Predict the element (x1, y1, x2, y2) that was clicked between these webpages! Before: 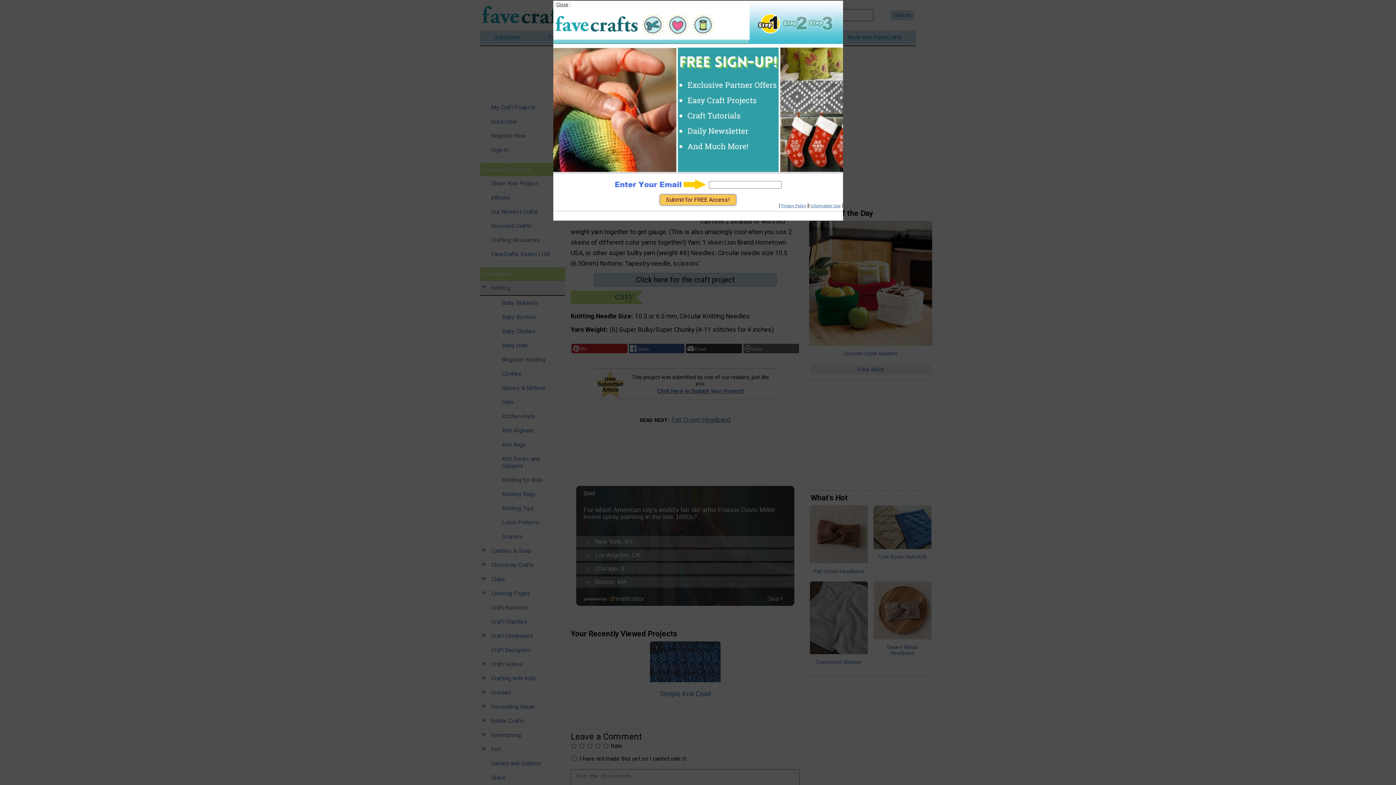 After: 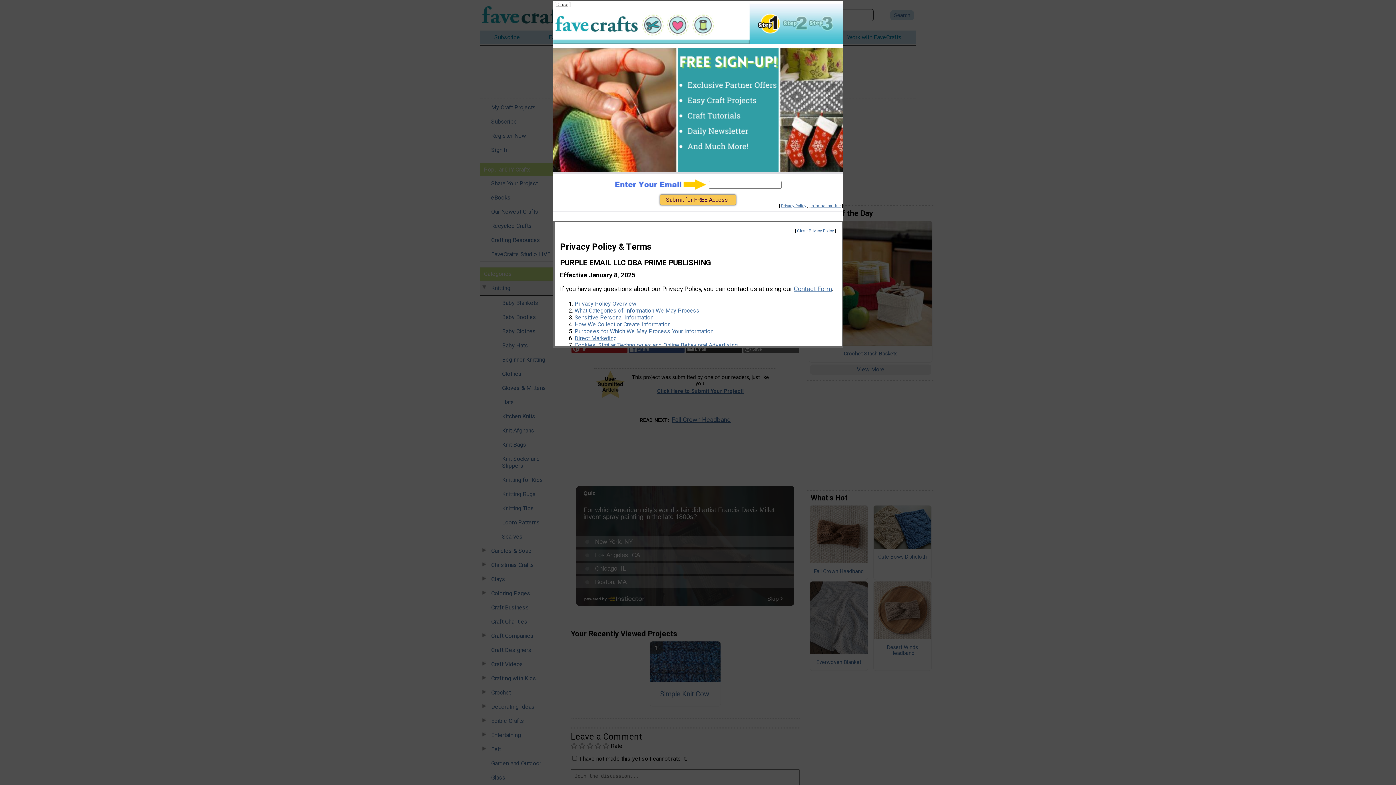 Action: bbox: (781, 203, 806, 208) label: Privacy Policy